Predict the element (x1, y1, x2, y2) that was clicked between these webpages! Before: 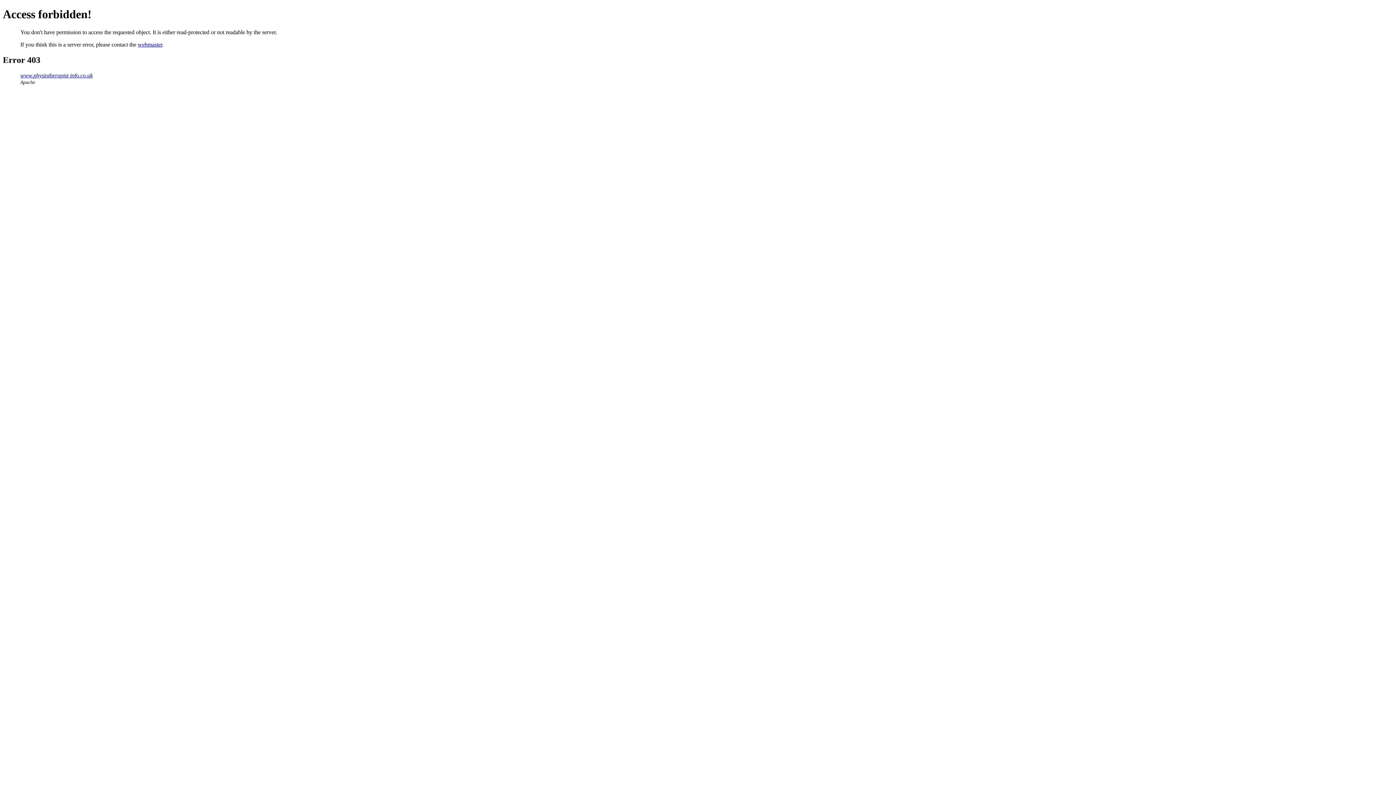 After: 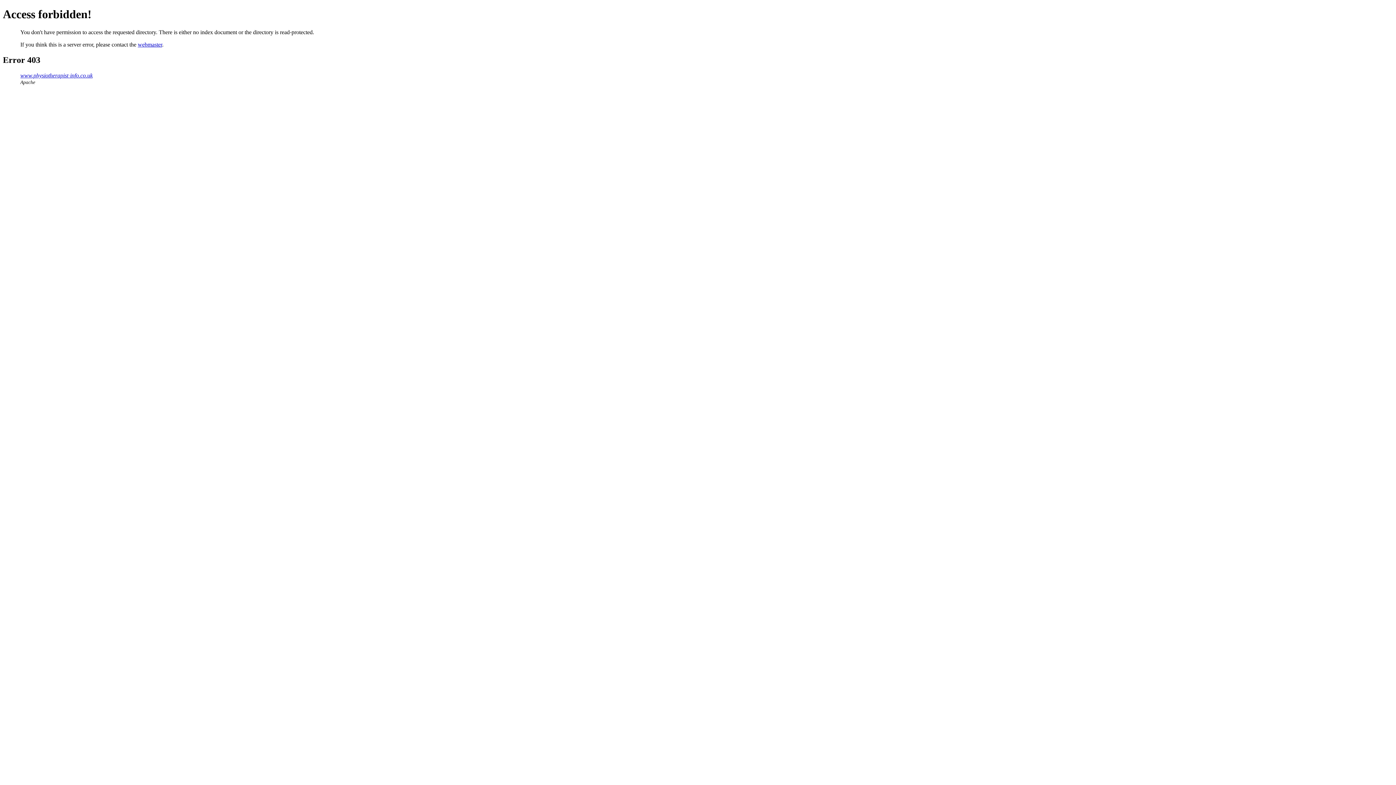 Action: label: www.physiotherapist-info.co.uk bbox: (20, 72, 92, 78)